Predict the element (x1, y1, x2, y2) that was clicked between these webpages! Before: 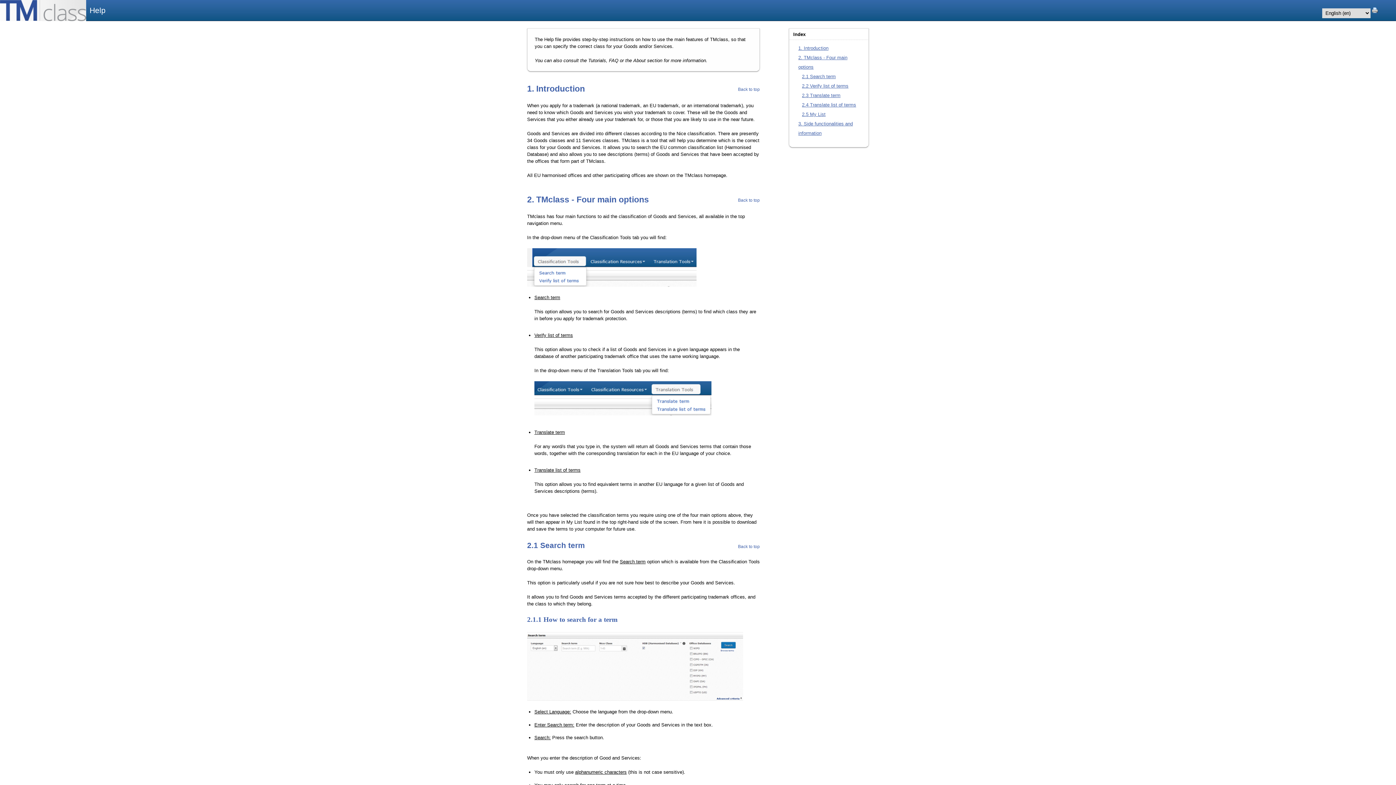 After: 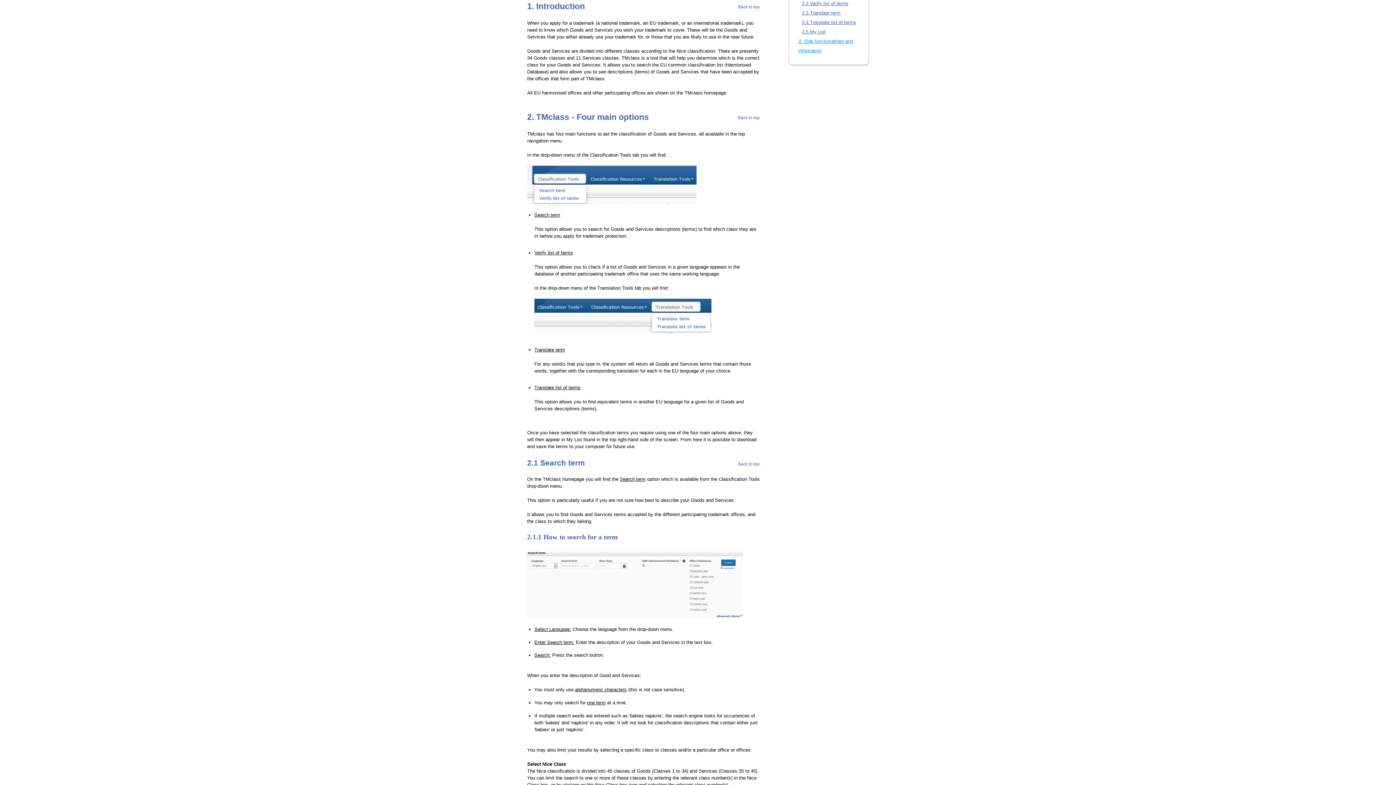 Action: label: 1. Introduction bbox: (798, 45, 828, 50)